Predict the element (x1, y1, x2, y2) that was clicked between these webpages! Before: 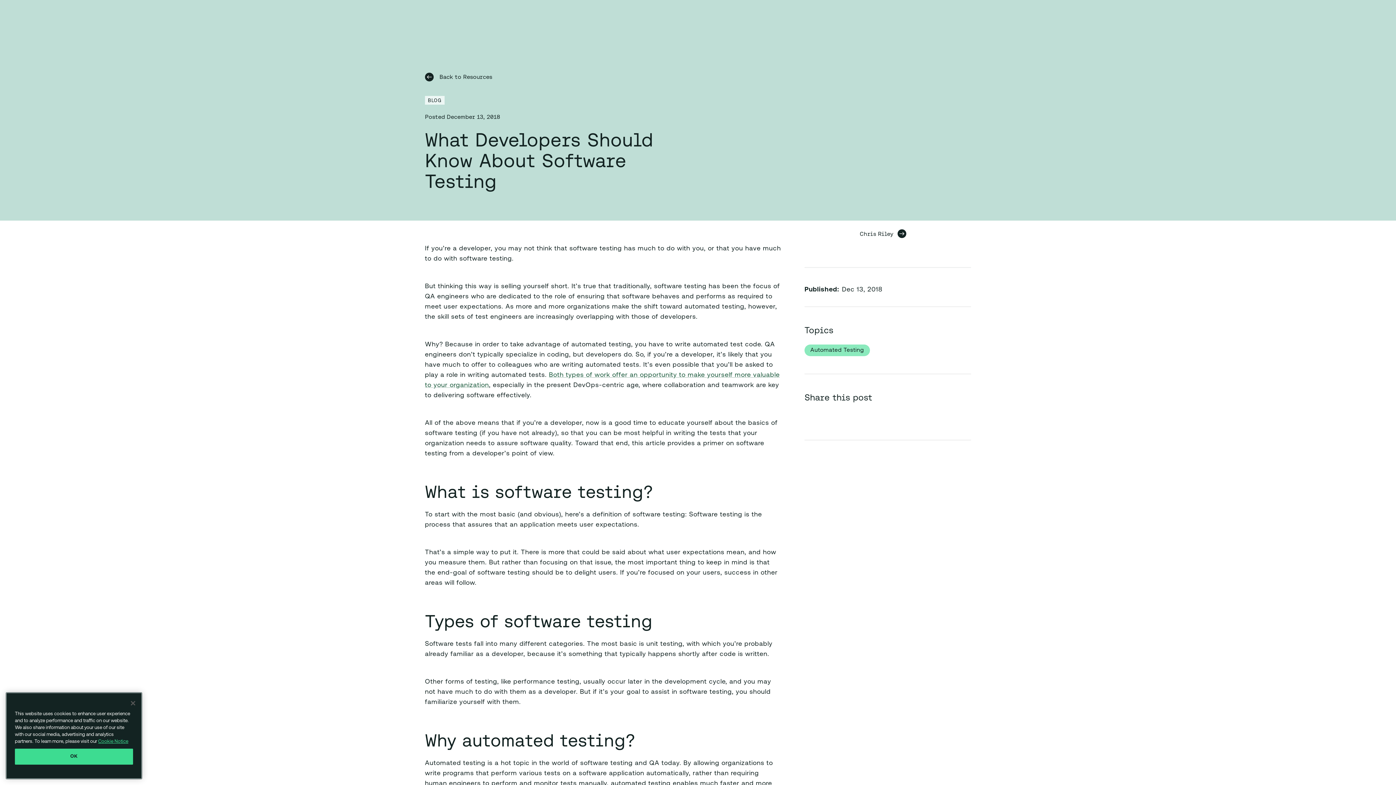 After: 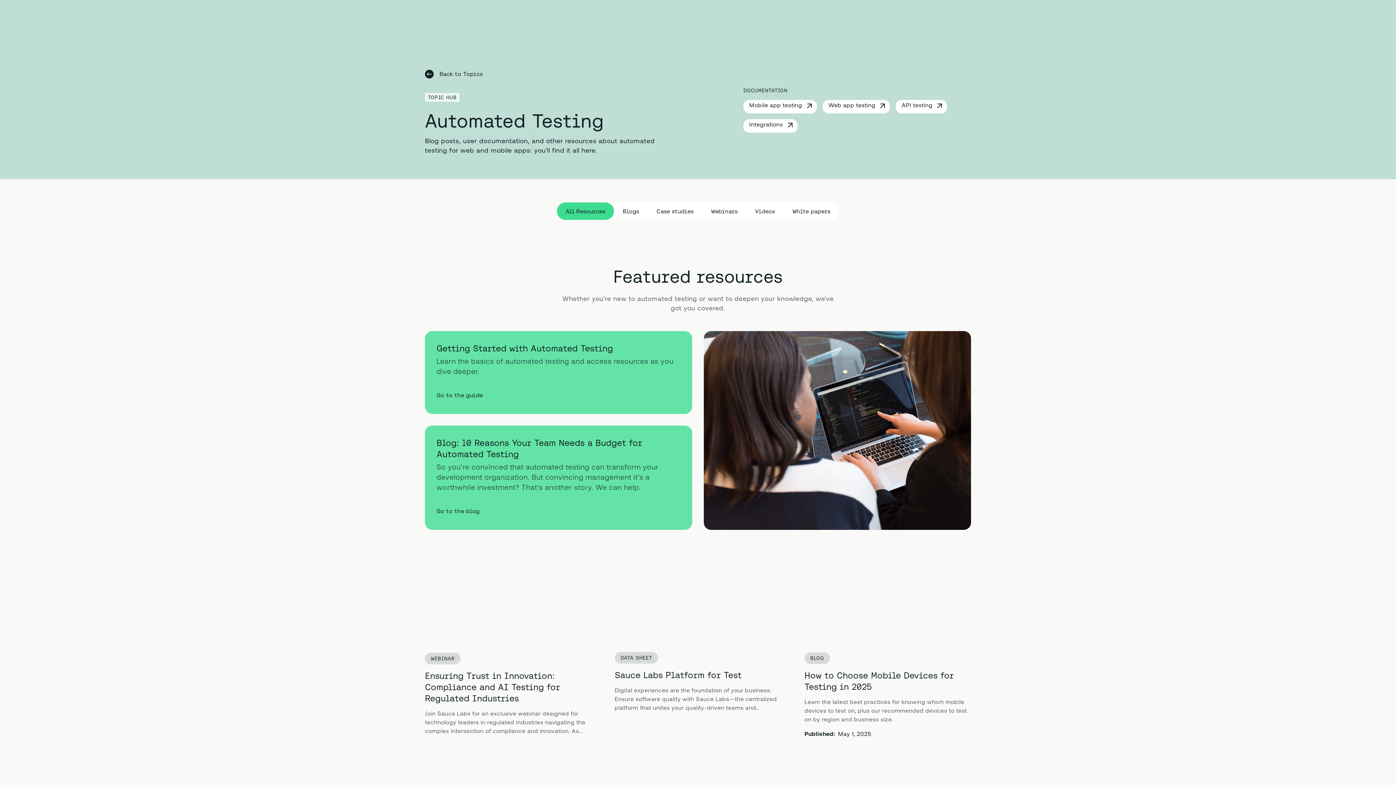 Action: bbox: (804, 347, 875, 353) label: Automated Testing